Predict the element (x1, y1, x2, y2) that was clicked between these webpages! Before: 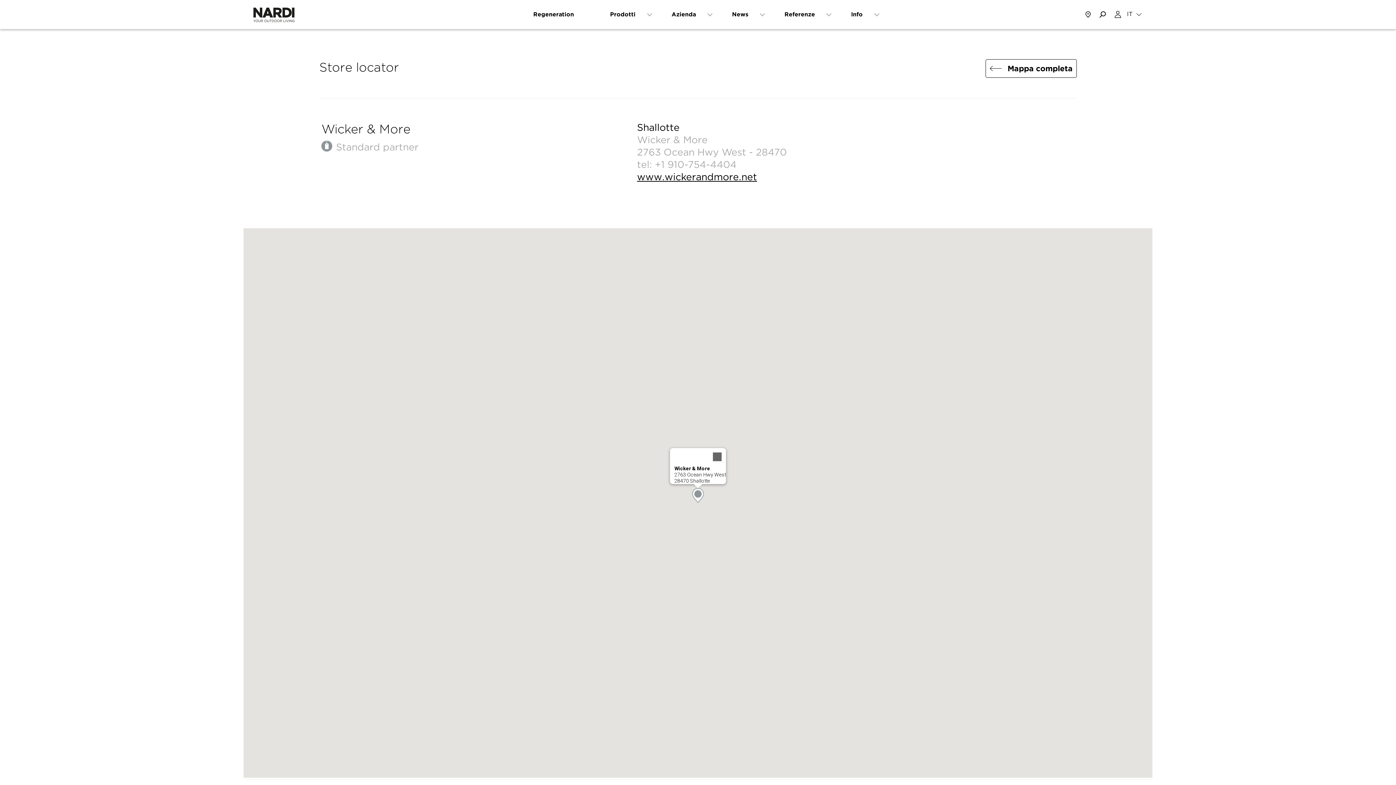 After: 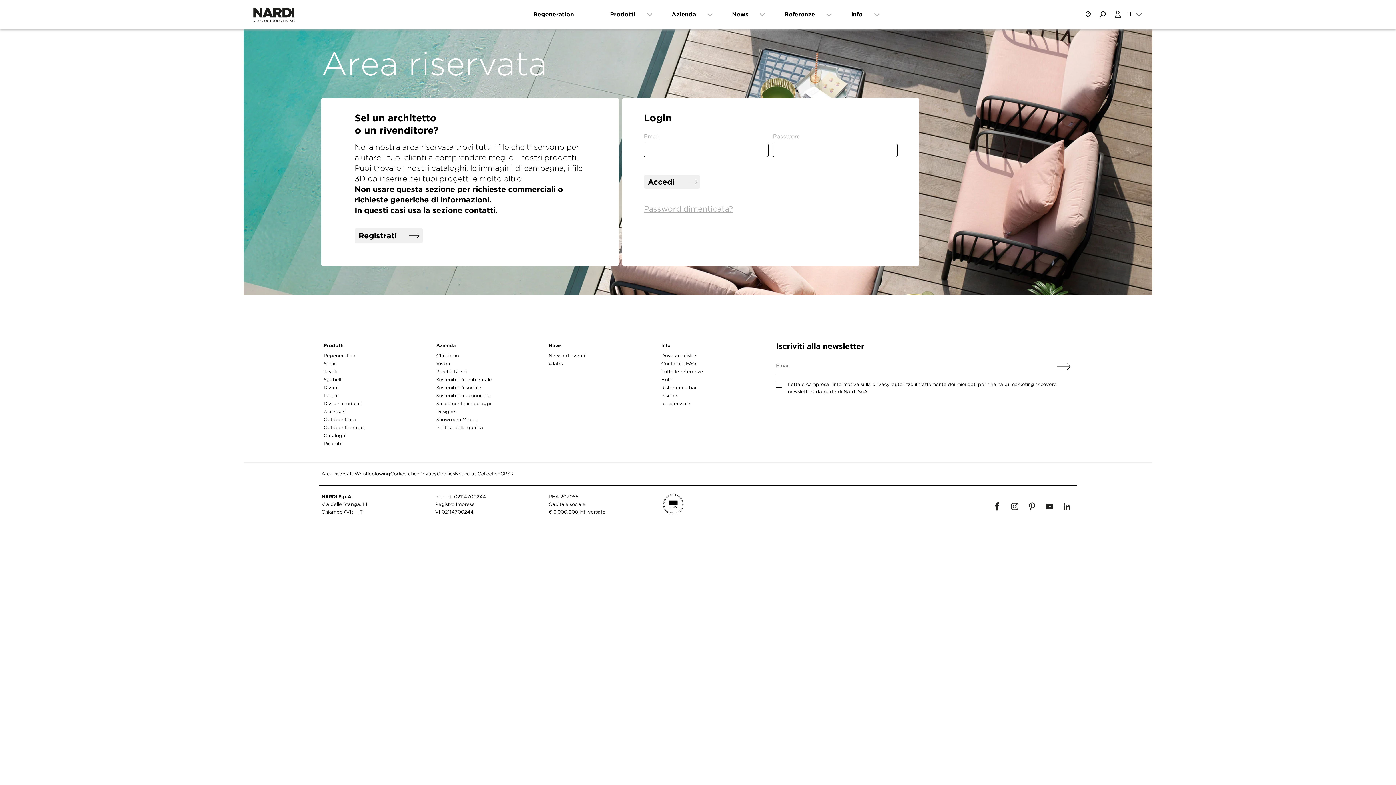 Action: bbox: (1114, 10, 1122, 18)